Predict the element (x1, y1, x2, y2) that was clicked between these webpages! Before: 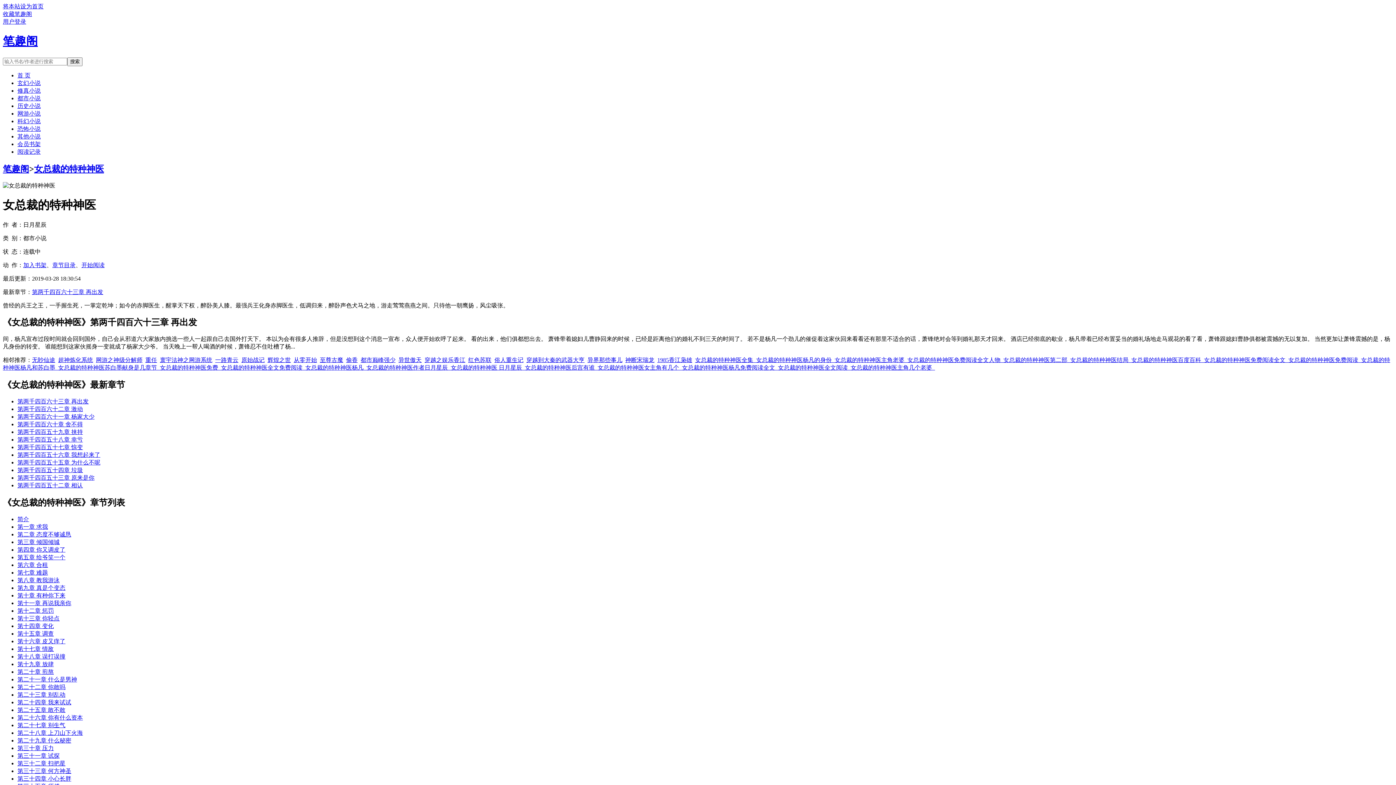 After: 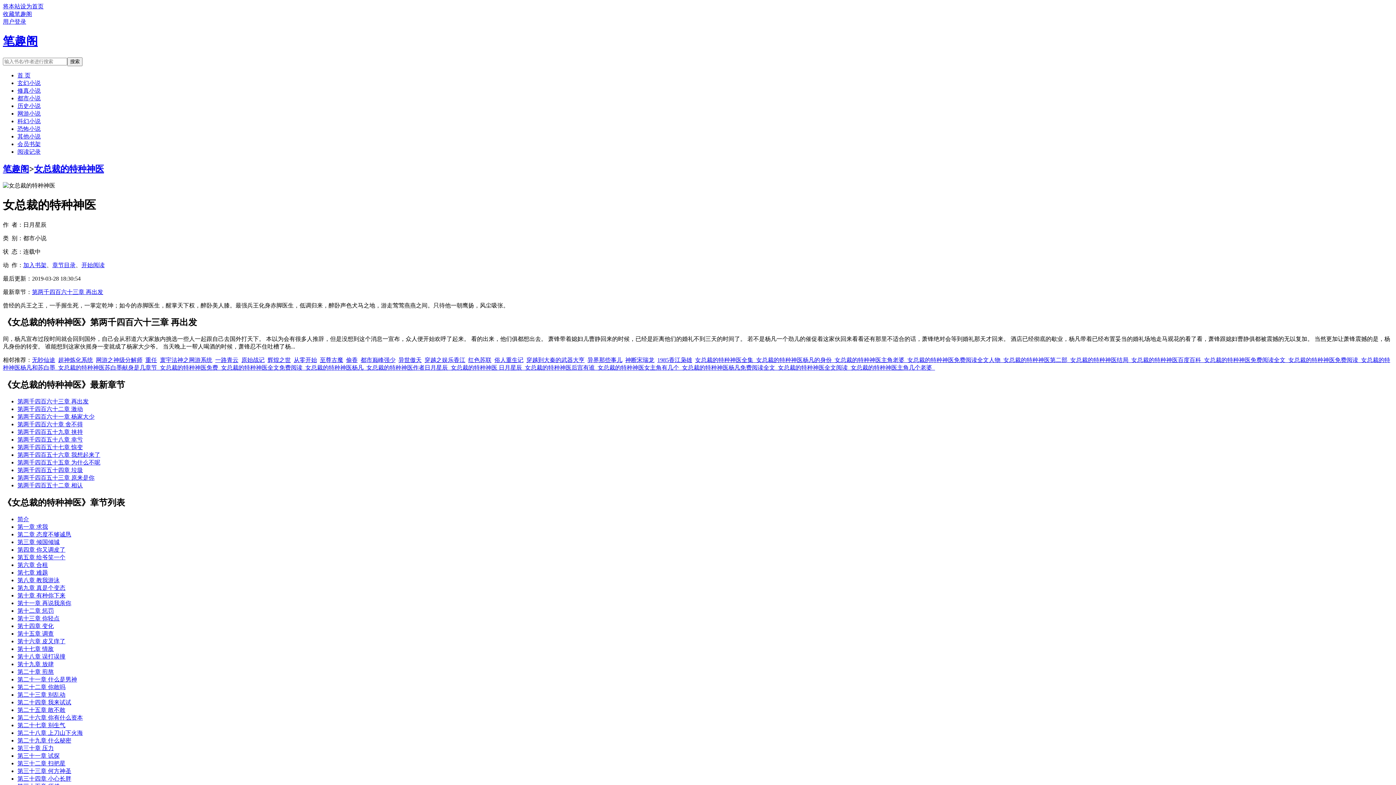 Action: label: 将本站设为首页 bbox: (2, 3, 43, 9)